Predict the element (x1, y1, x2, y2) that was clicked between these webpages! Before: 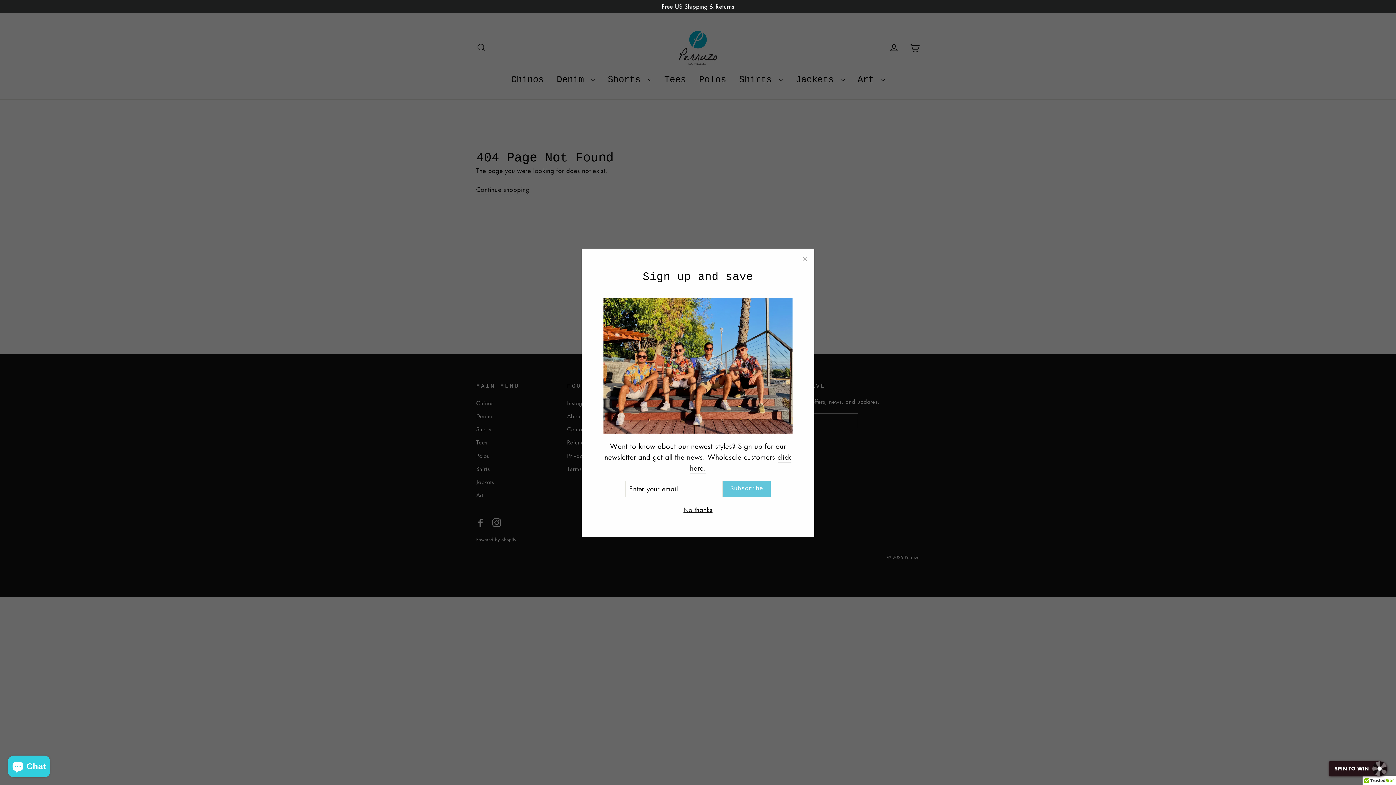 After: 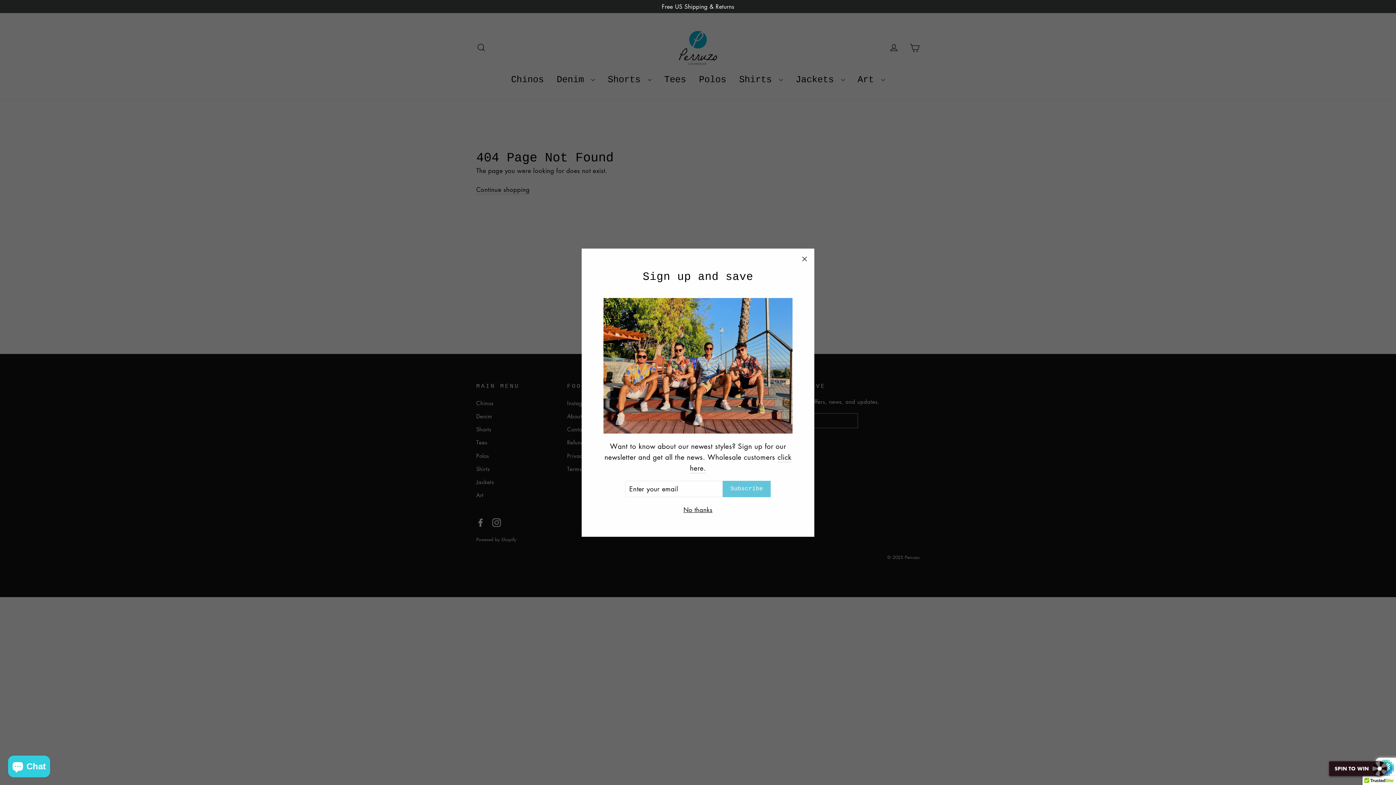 Action: bbox: (722, 480, 770, 497) label: Subscribe